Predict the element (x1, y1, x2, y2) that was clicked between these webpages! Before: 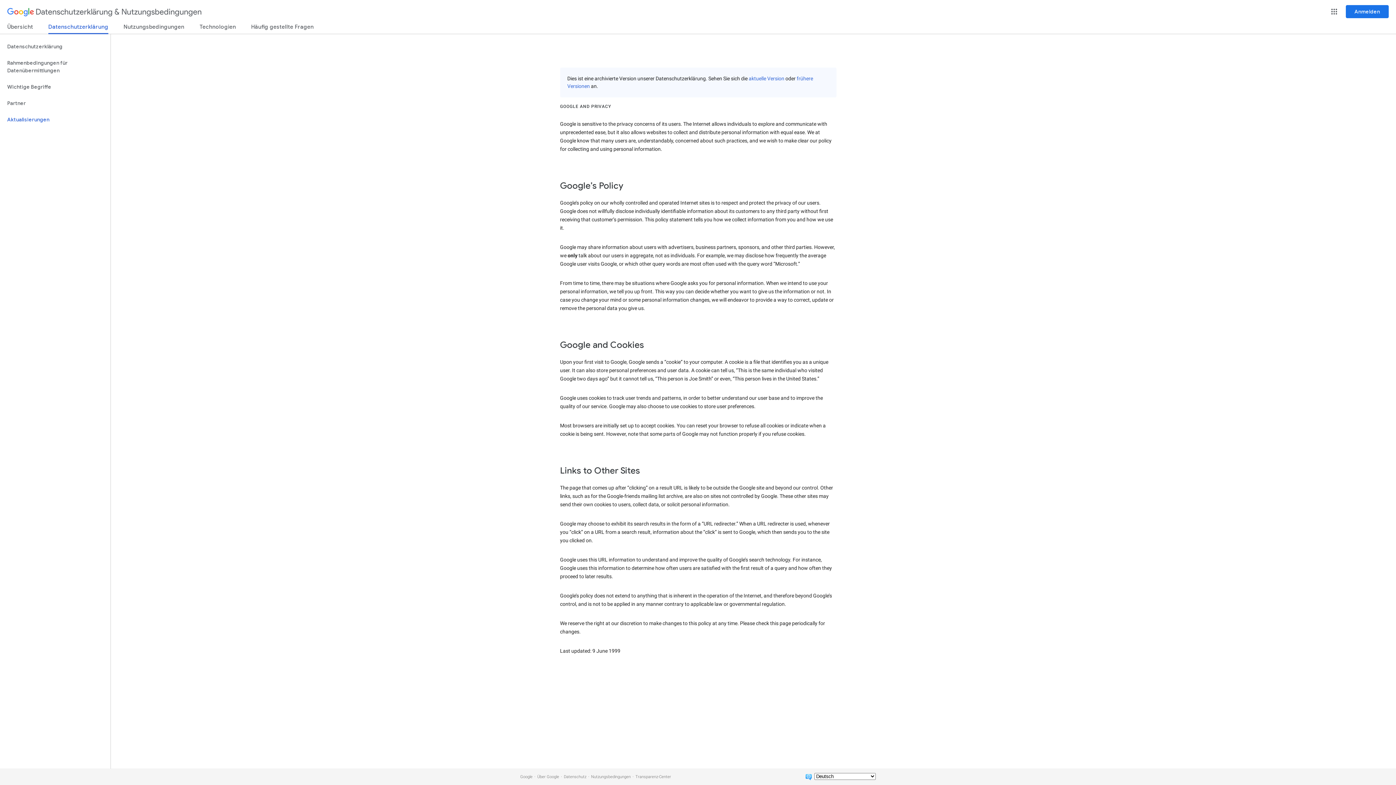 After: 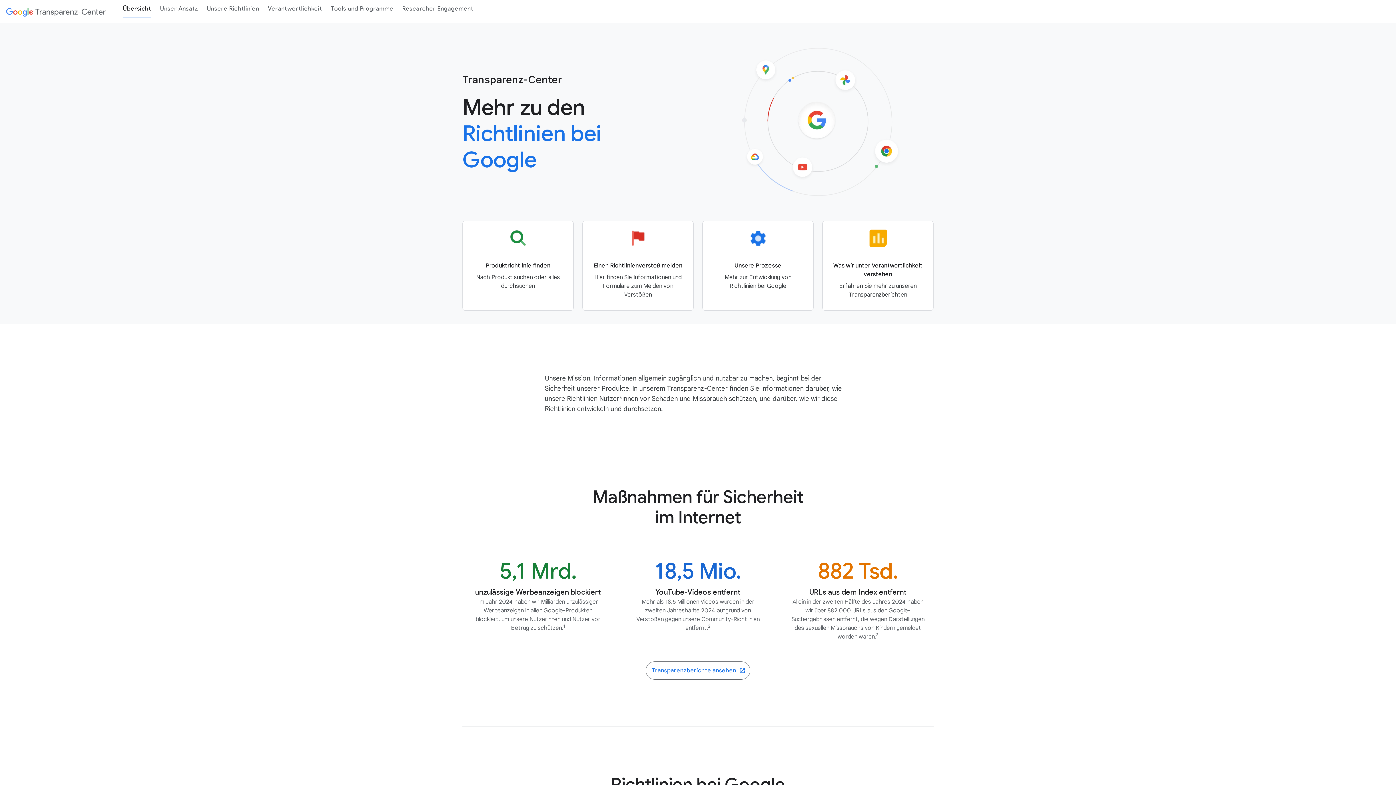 Action: label: Transparenz-Center bbox: (635, 774, 671, 779)